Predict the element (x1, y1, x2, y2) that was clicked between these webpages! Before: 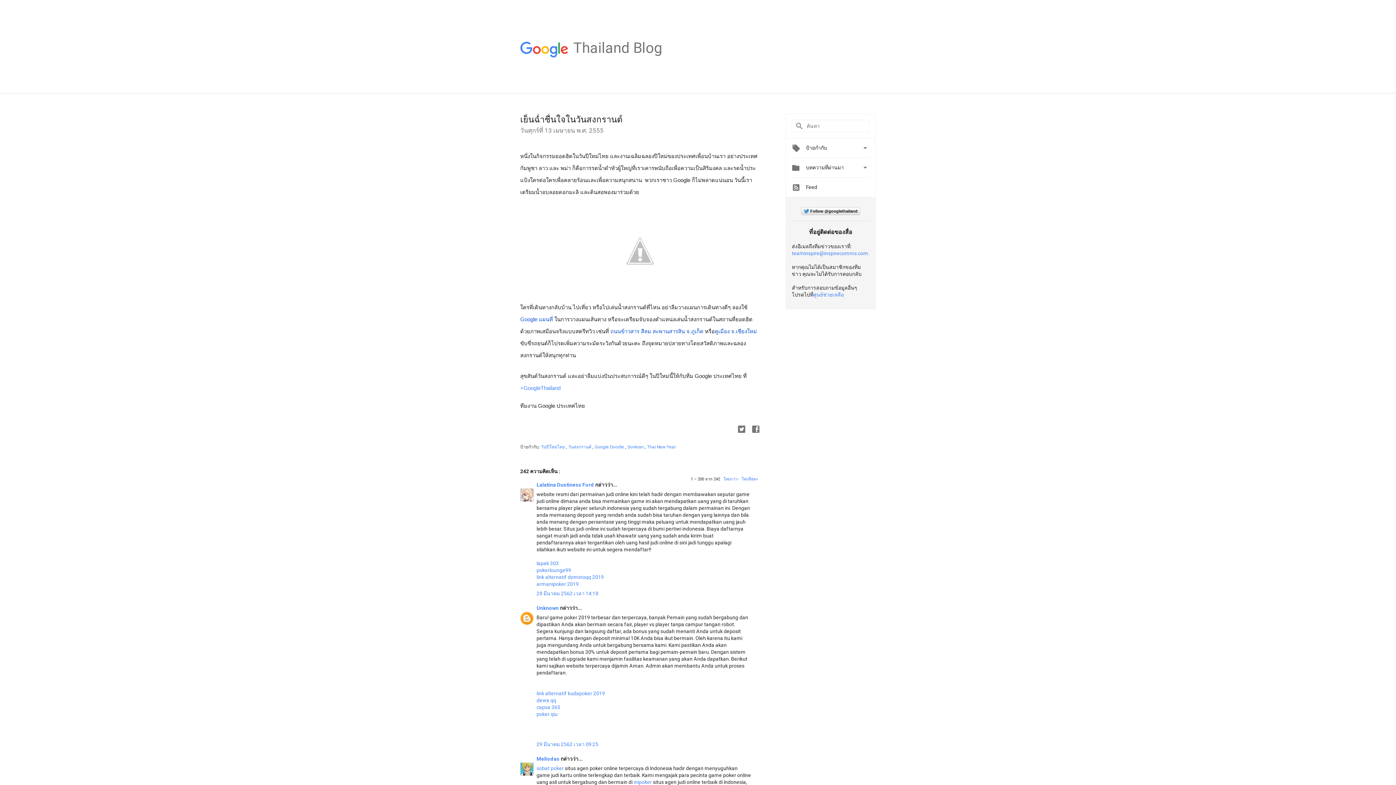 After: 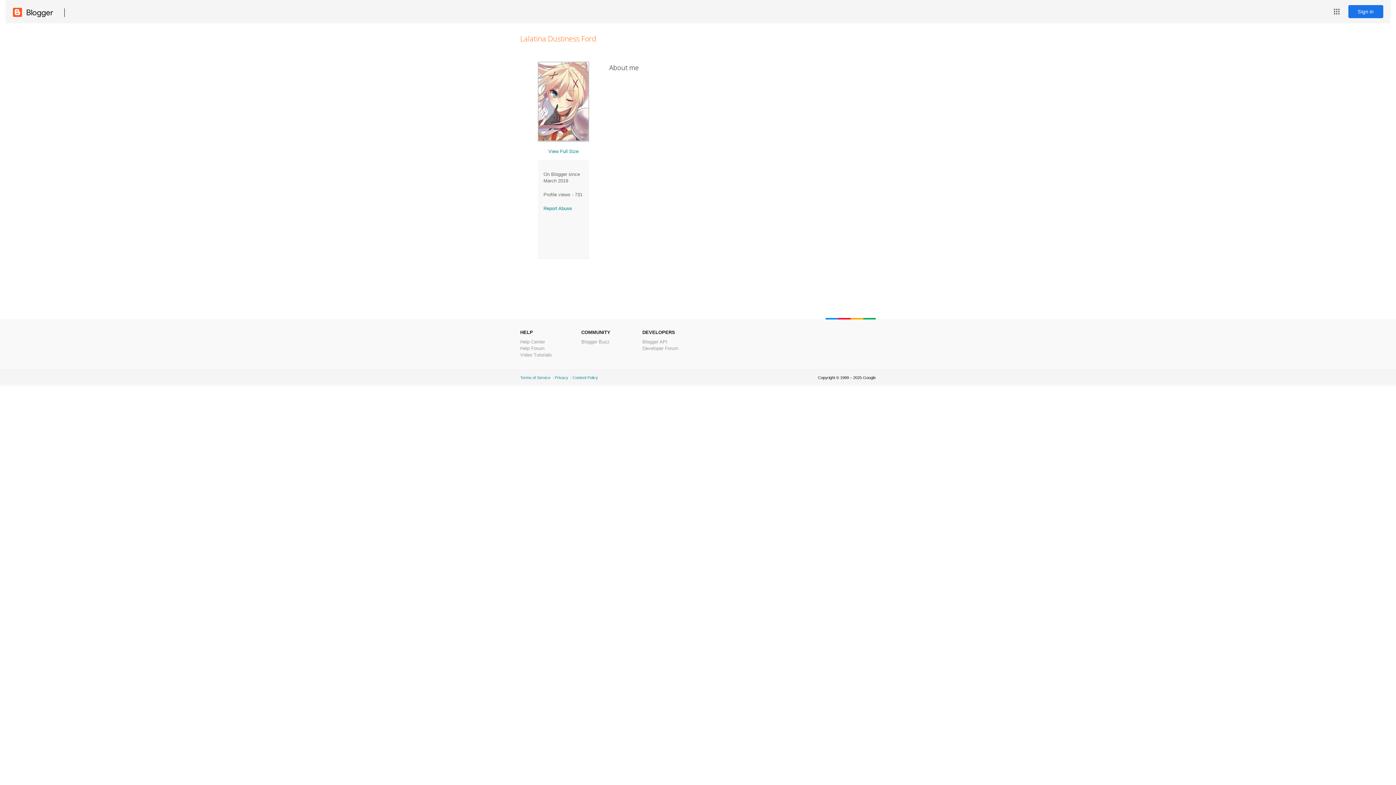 Action: bbox: (536, 482, 595, 488) label: Lalatina Dustiness Ford 